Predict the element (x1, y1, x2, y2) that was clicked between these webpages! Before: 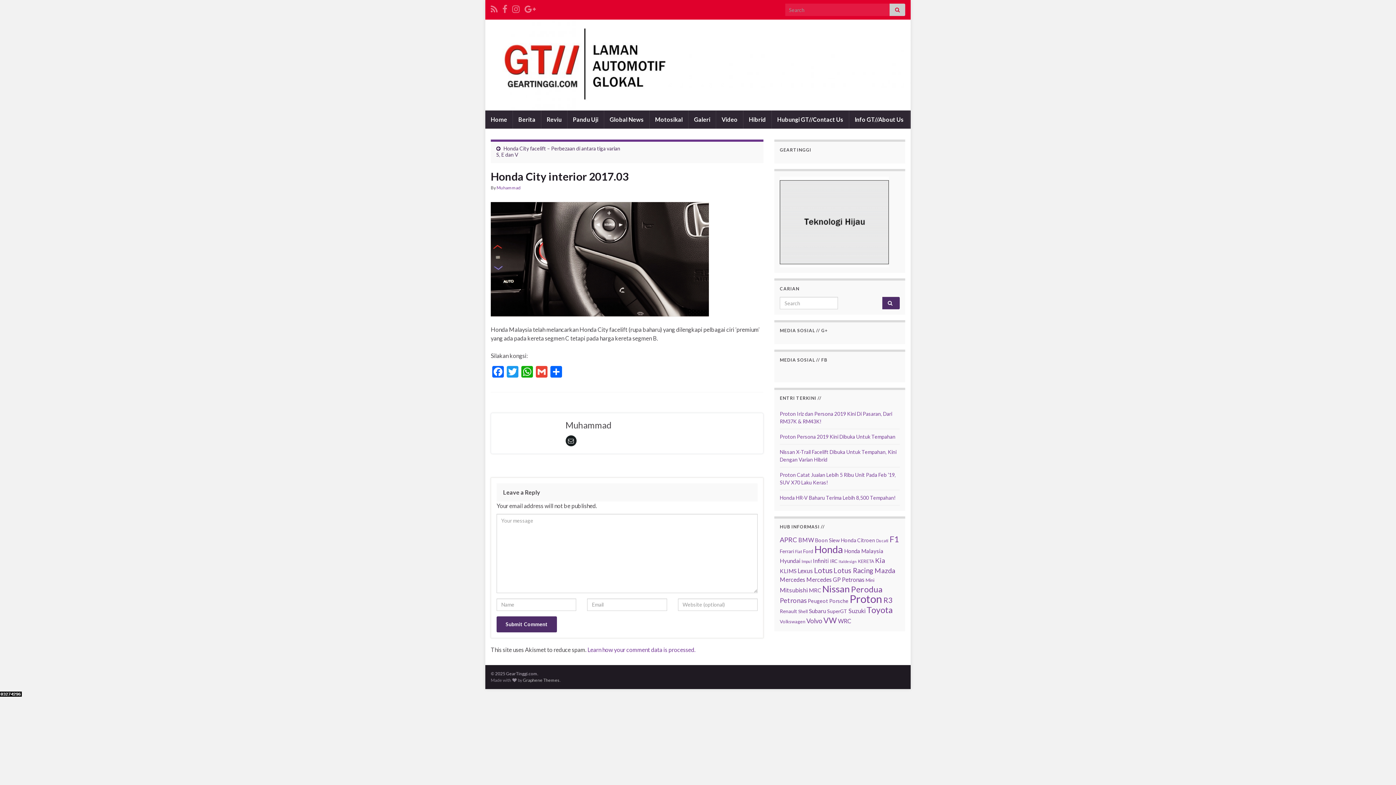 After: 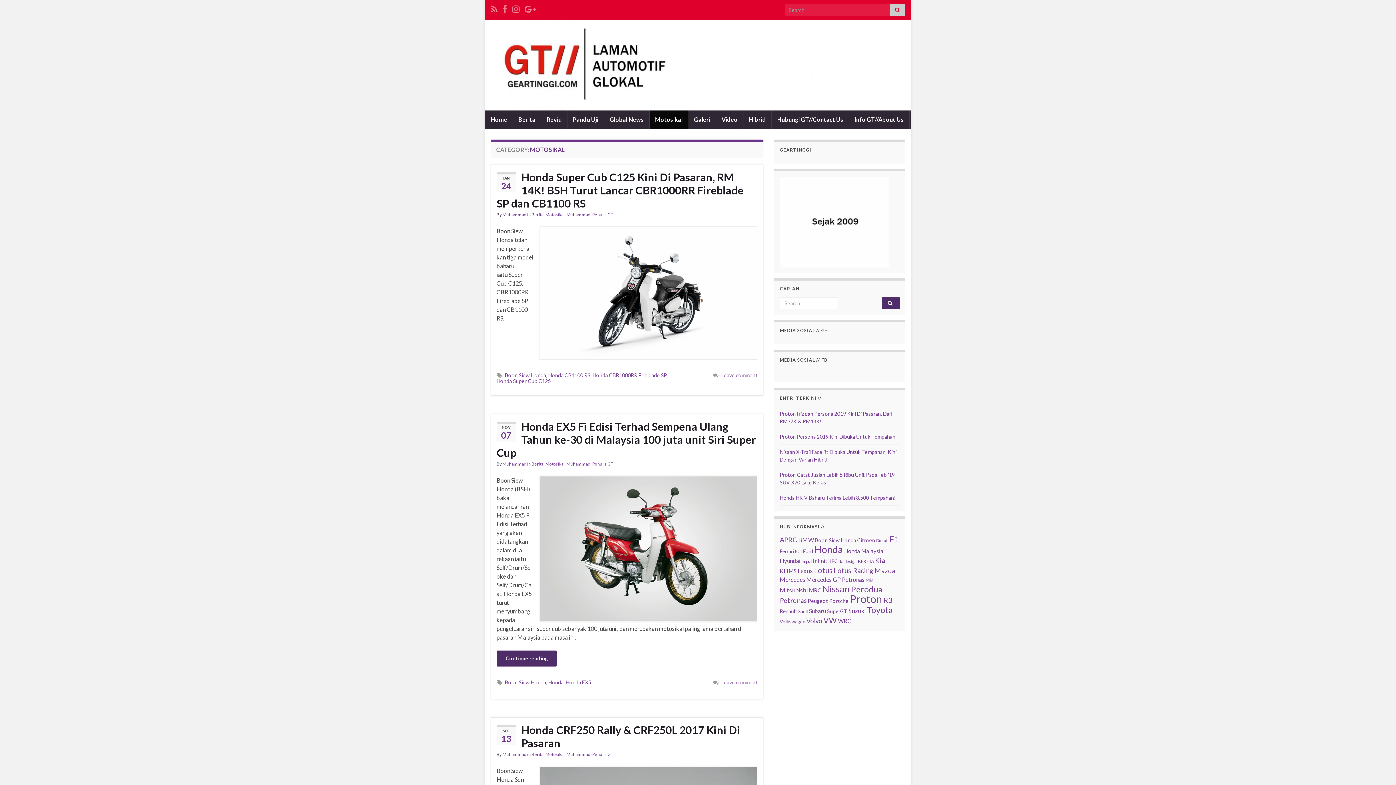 Action: label: Motosikal bbox: (649, 110, 688, 128)